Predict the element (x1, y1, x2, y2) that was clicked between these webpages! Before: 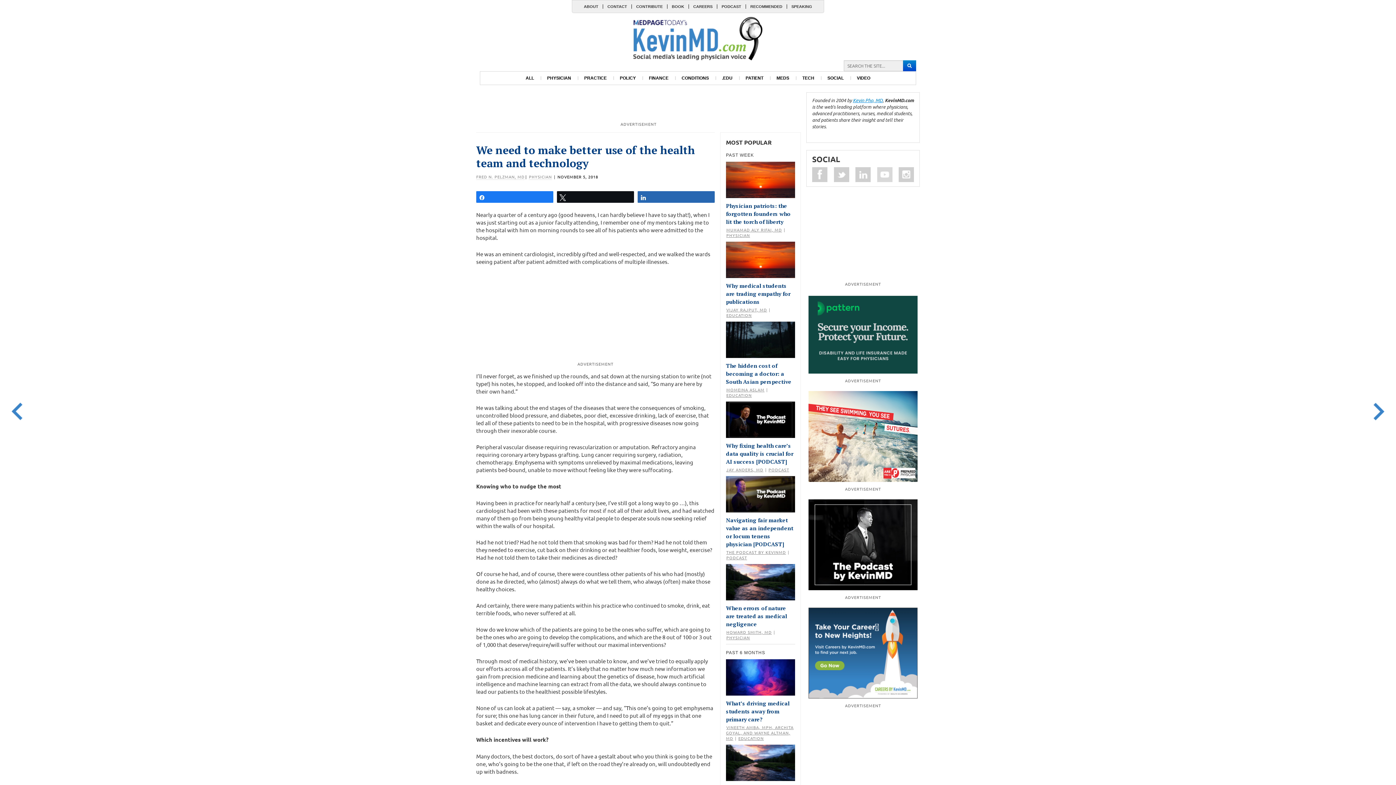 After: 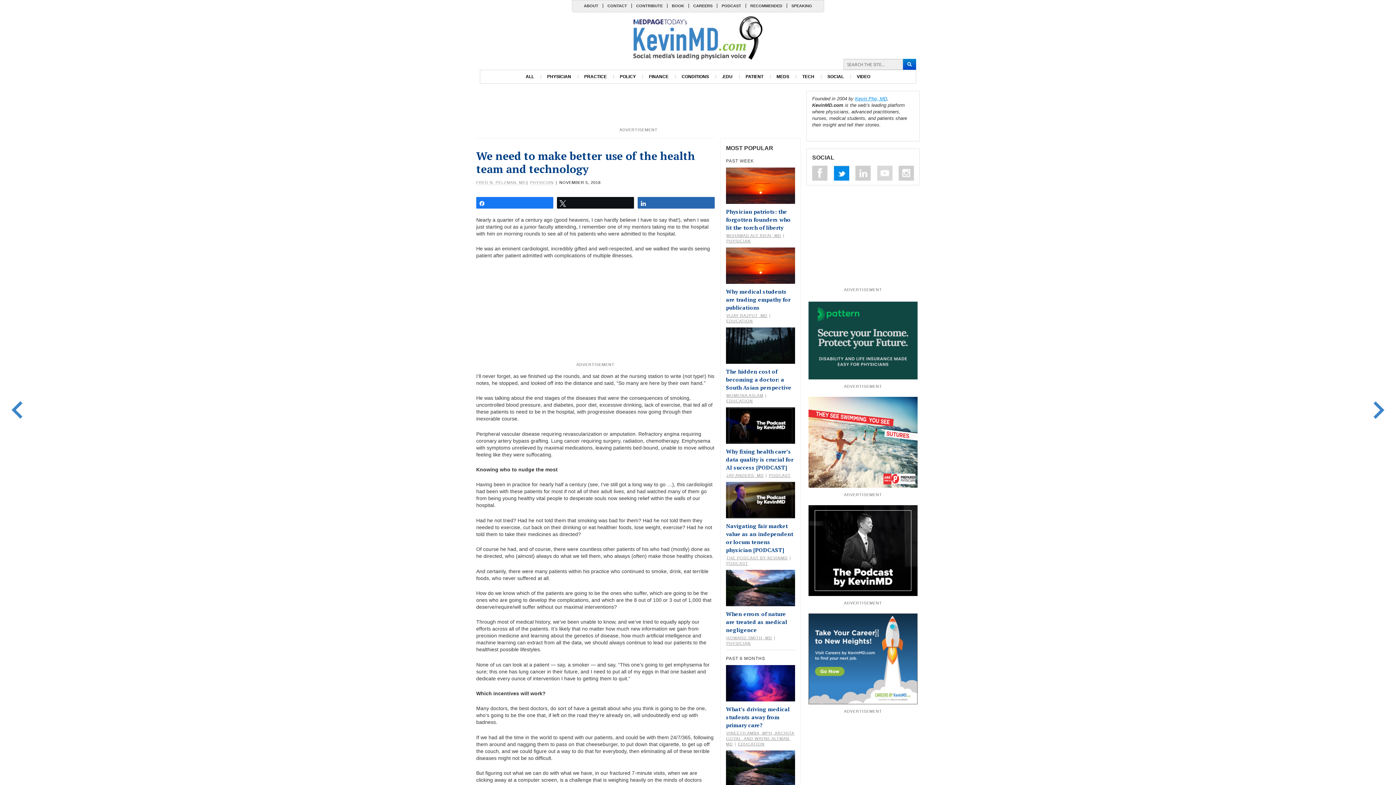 Action: bbox: (834, 167, 849, 182) label: Follow on Twitter